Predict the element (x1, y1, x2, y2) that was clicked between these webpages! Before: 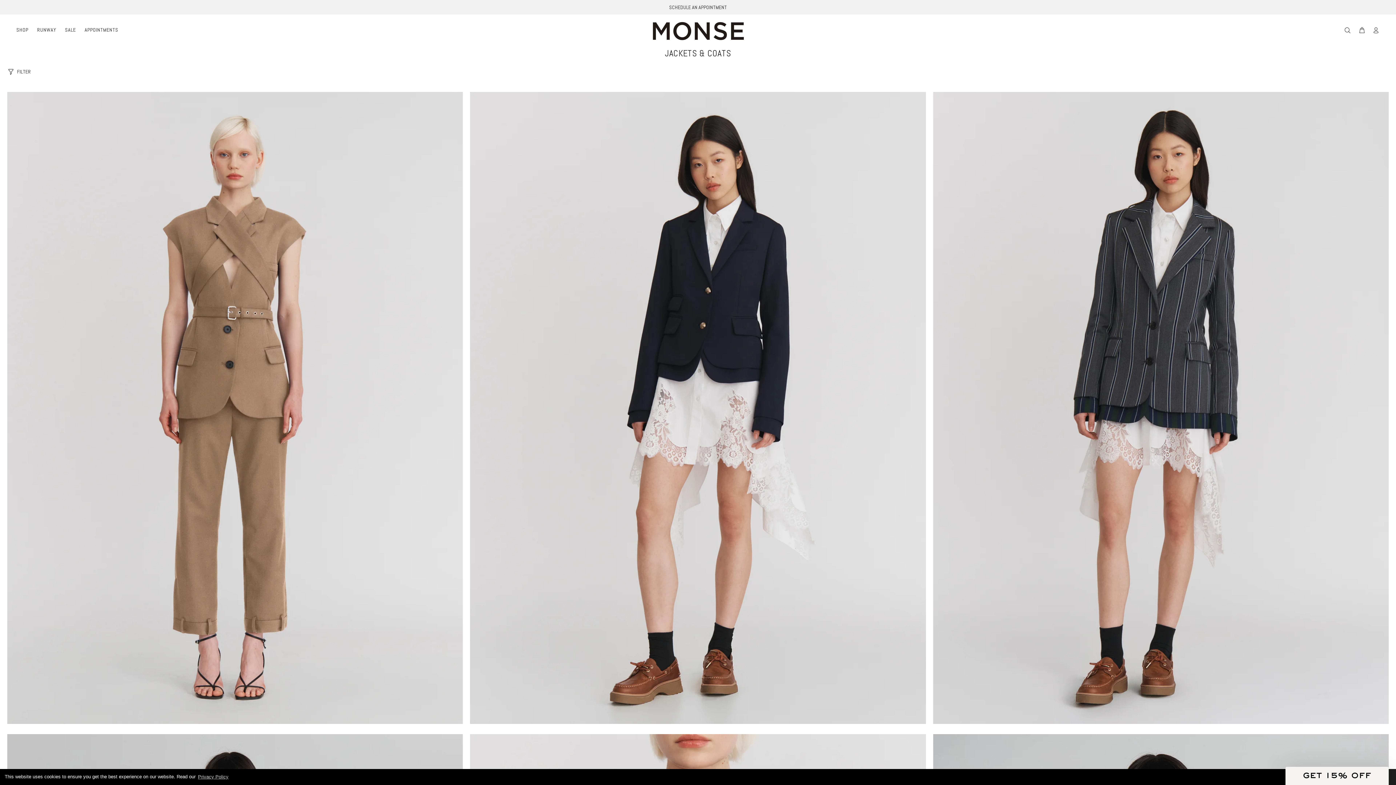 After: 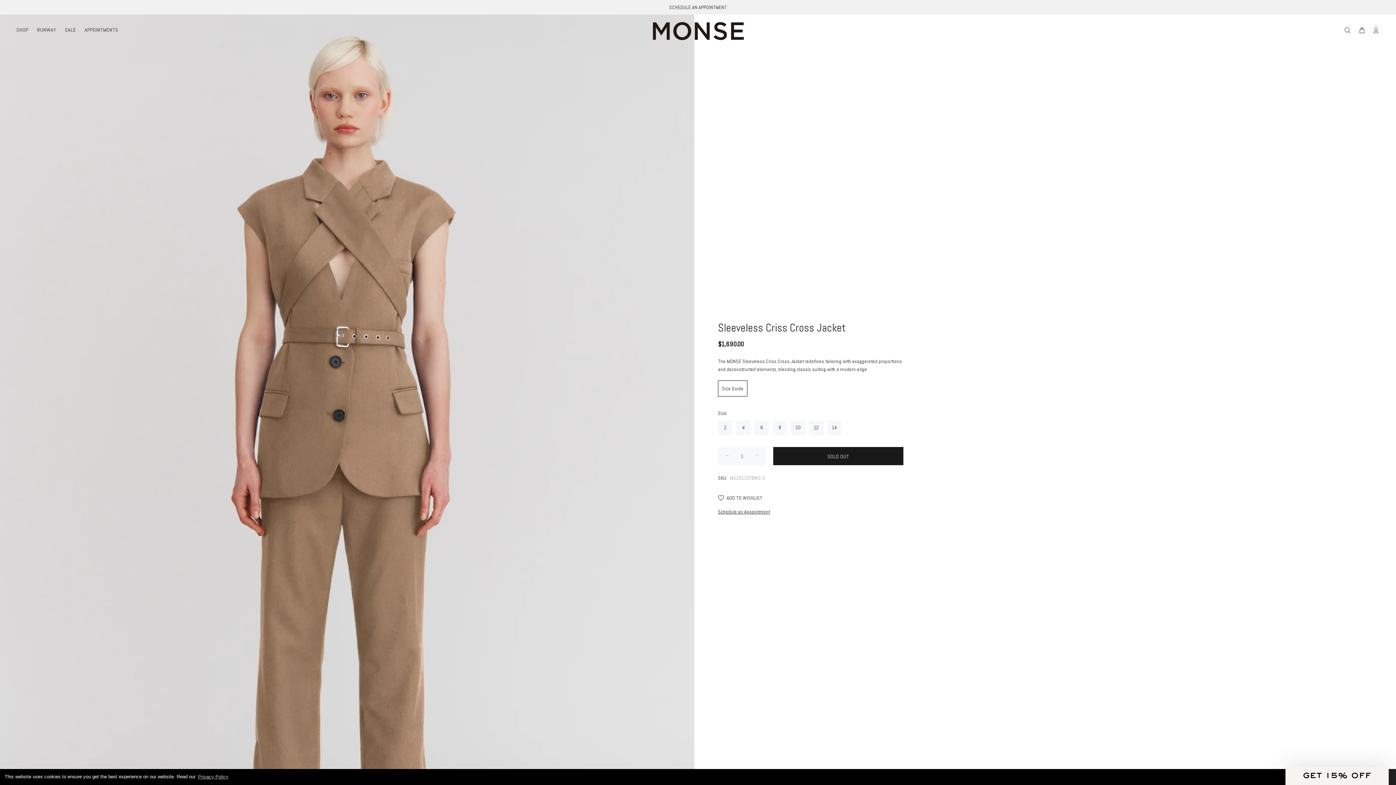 Action: label: Sleeveless Criss Cross Jacket bbox: (16, 699, 77, 706)